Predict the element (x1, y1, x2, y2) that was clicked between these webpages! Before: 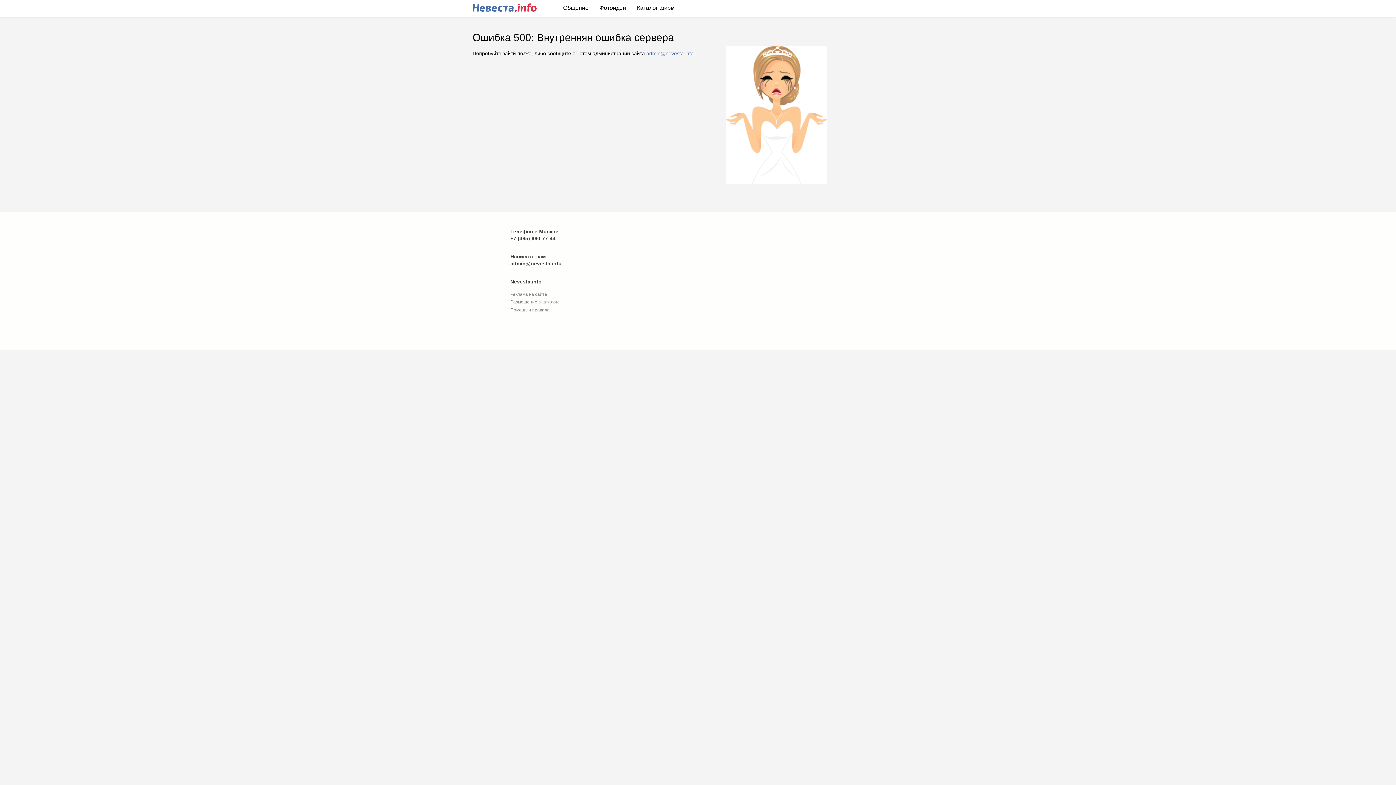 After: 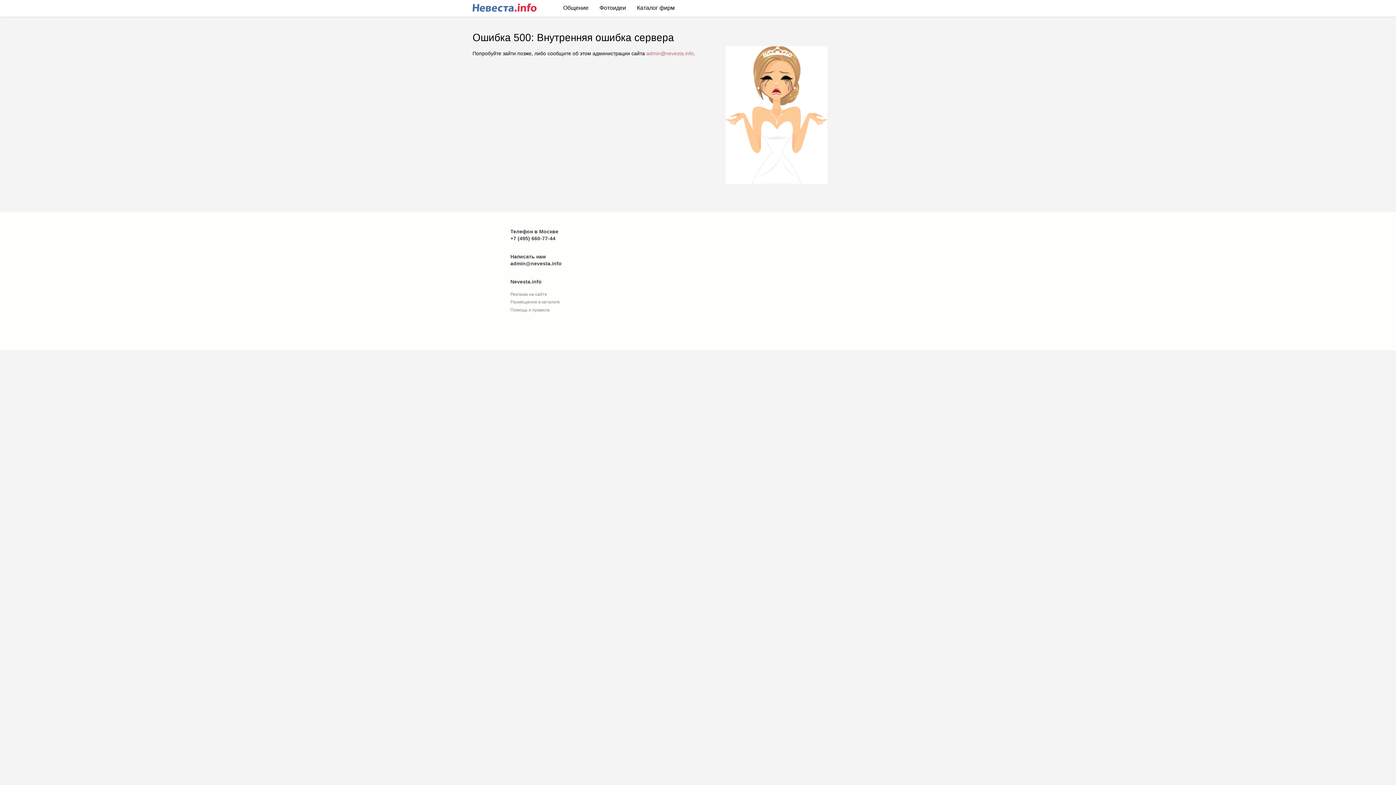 Action: bbox: (646, 50, 693, 56) label: admin@nevesta.info